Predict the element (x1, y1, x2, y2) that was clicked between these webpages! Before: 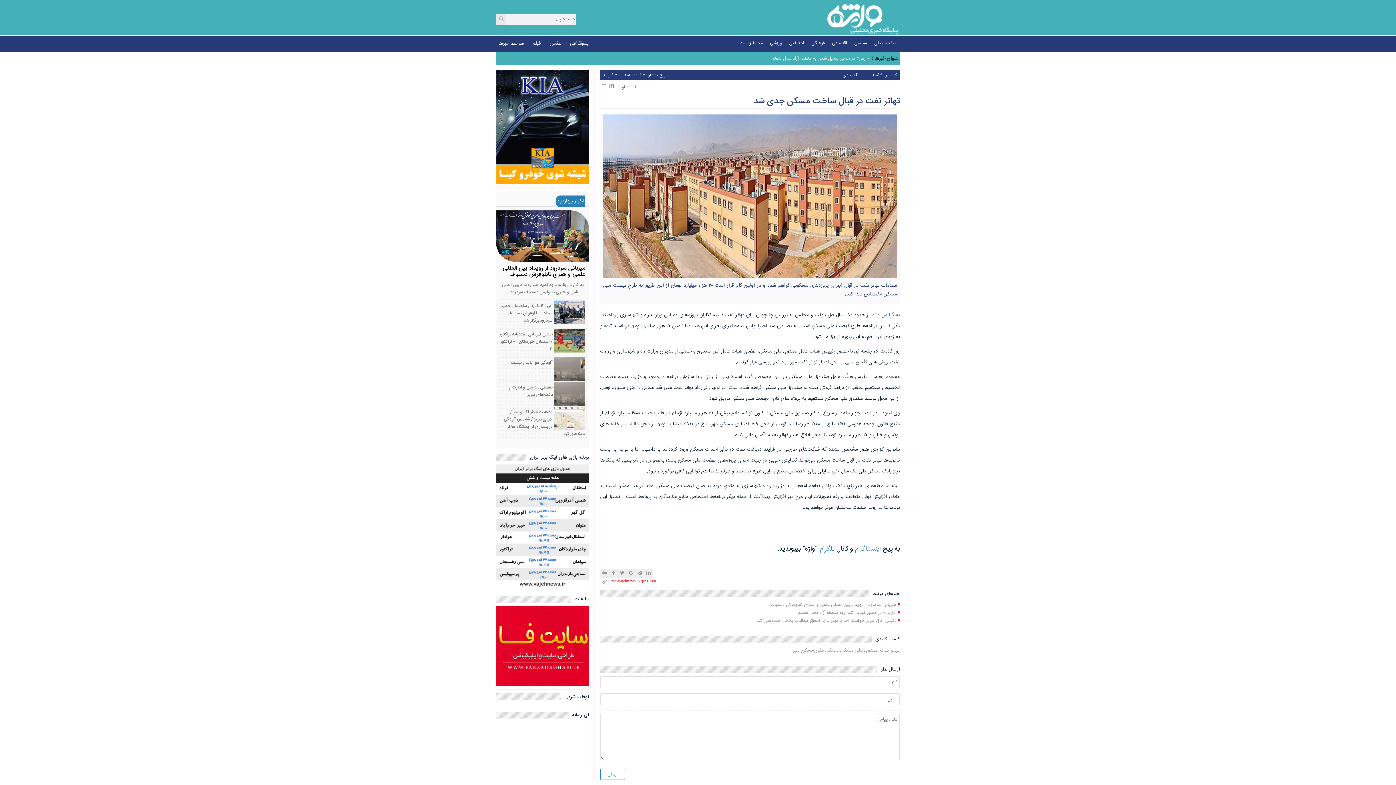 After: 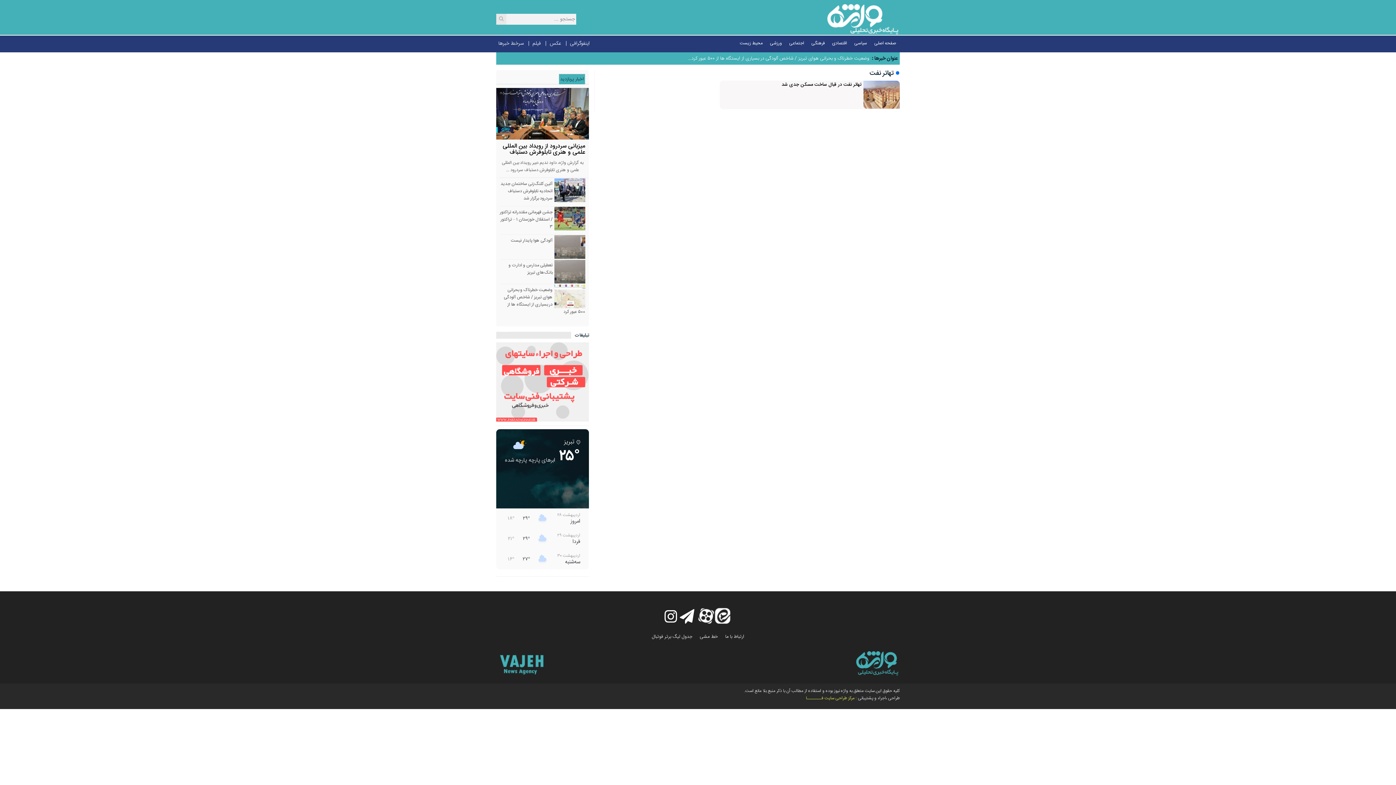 Action: label: تهاتر نفت bbox: (880, 646, 900, 655)